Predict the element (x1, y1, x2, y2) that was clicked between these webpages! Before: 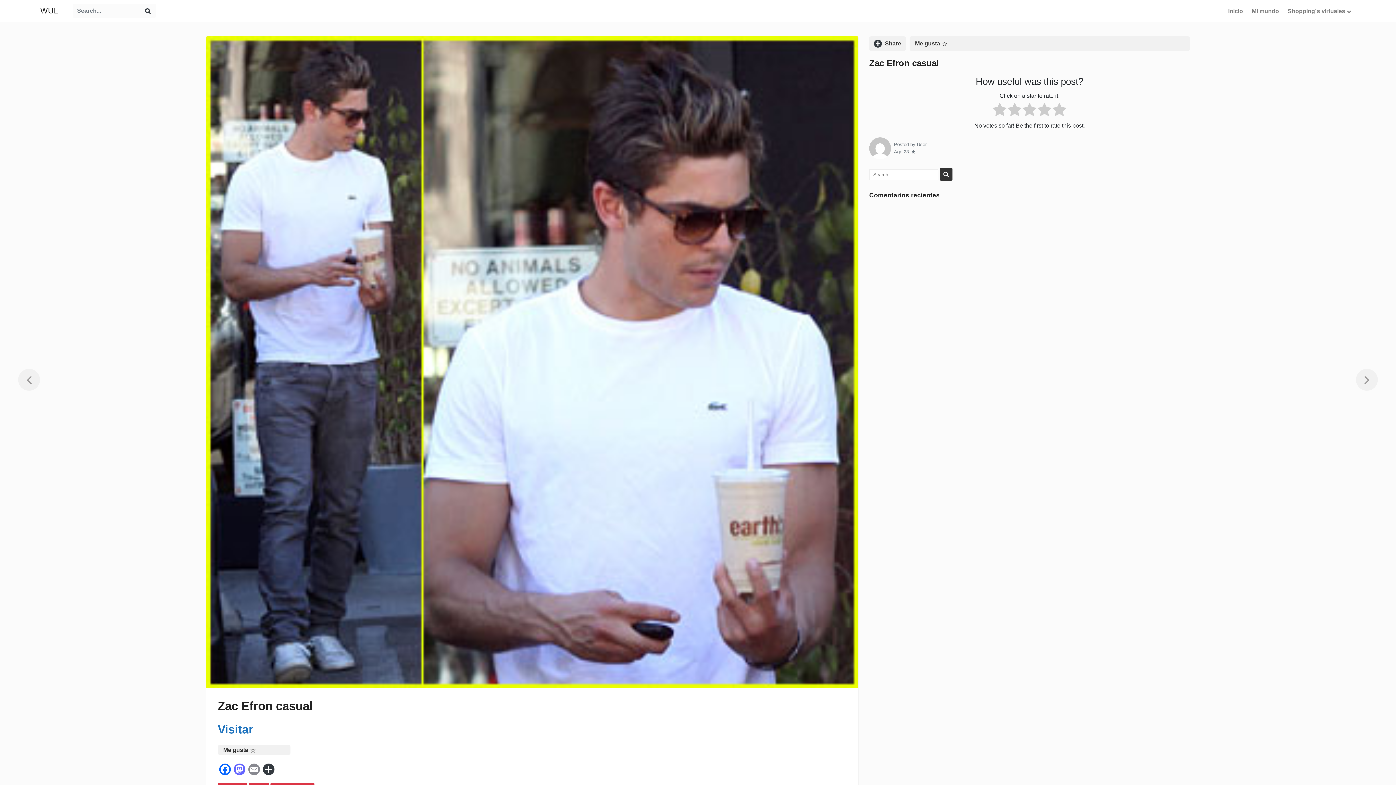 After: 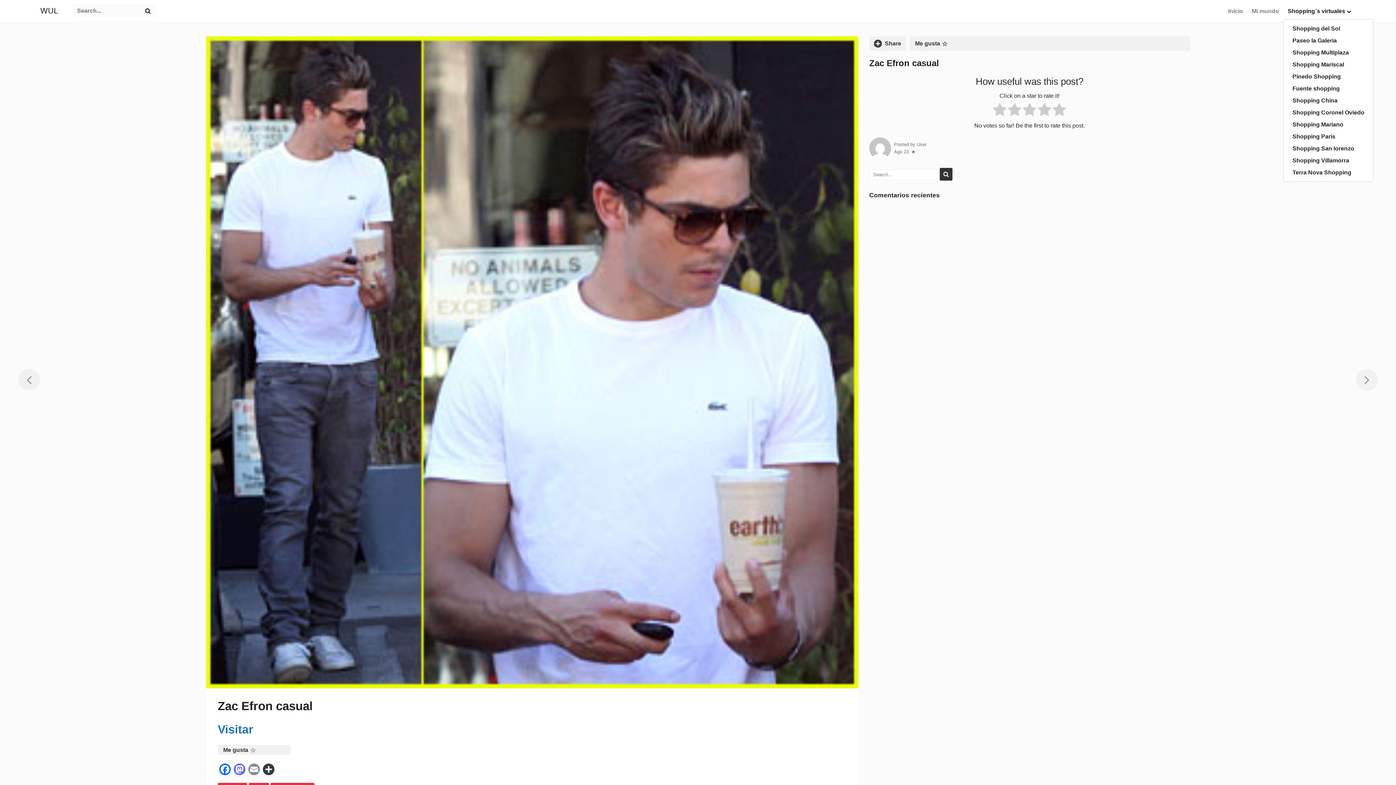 Action: bbox: (1283, 3, 1356, 18) label: Shopping´s virtuales